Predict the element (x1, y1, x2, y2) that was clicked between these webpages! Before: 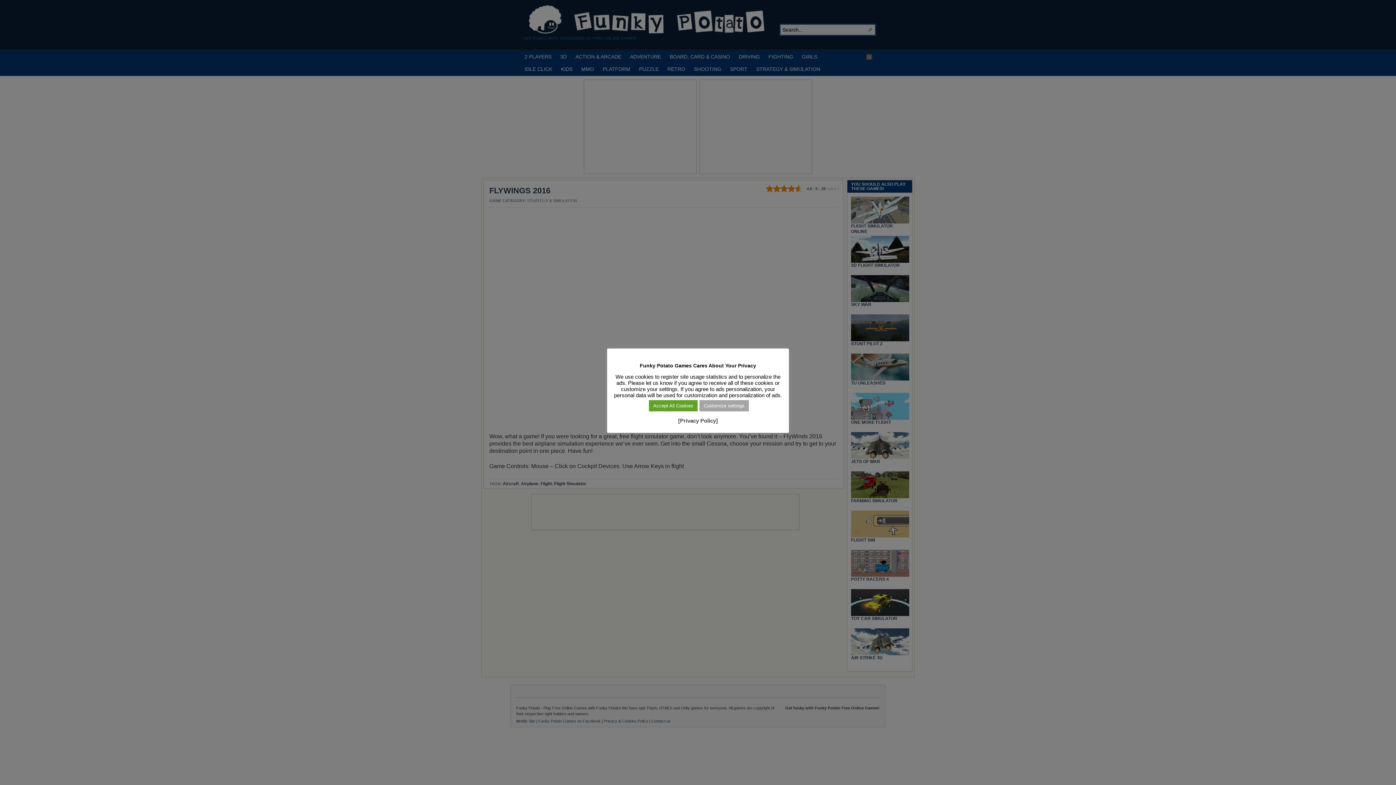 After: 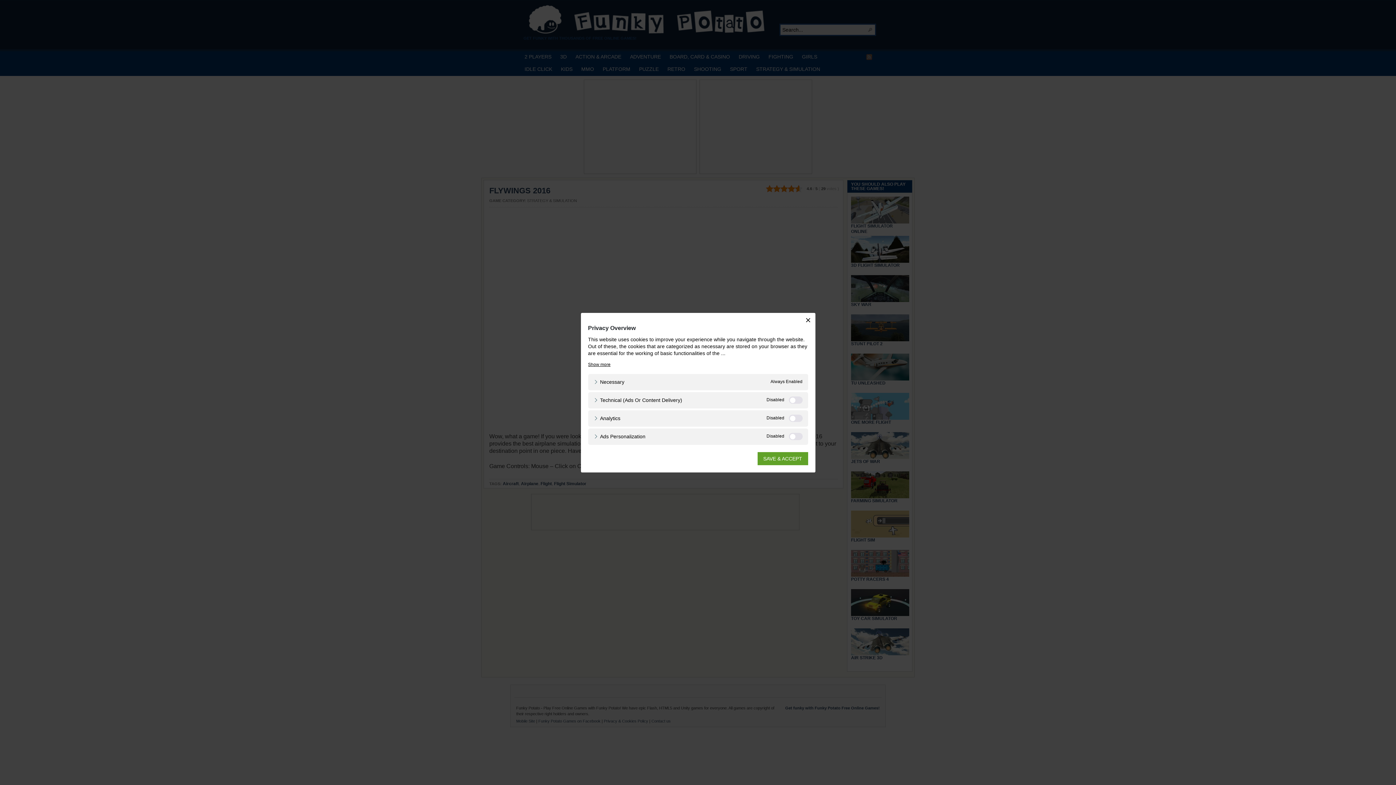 Action: label: Customize settings bbox: (699, 400, 749, 411)